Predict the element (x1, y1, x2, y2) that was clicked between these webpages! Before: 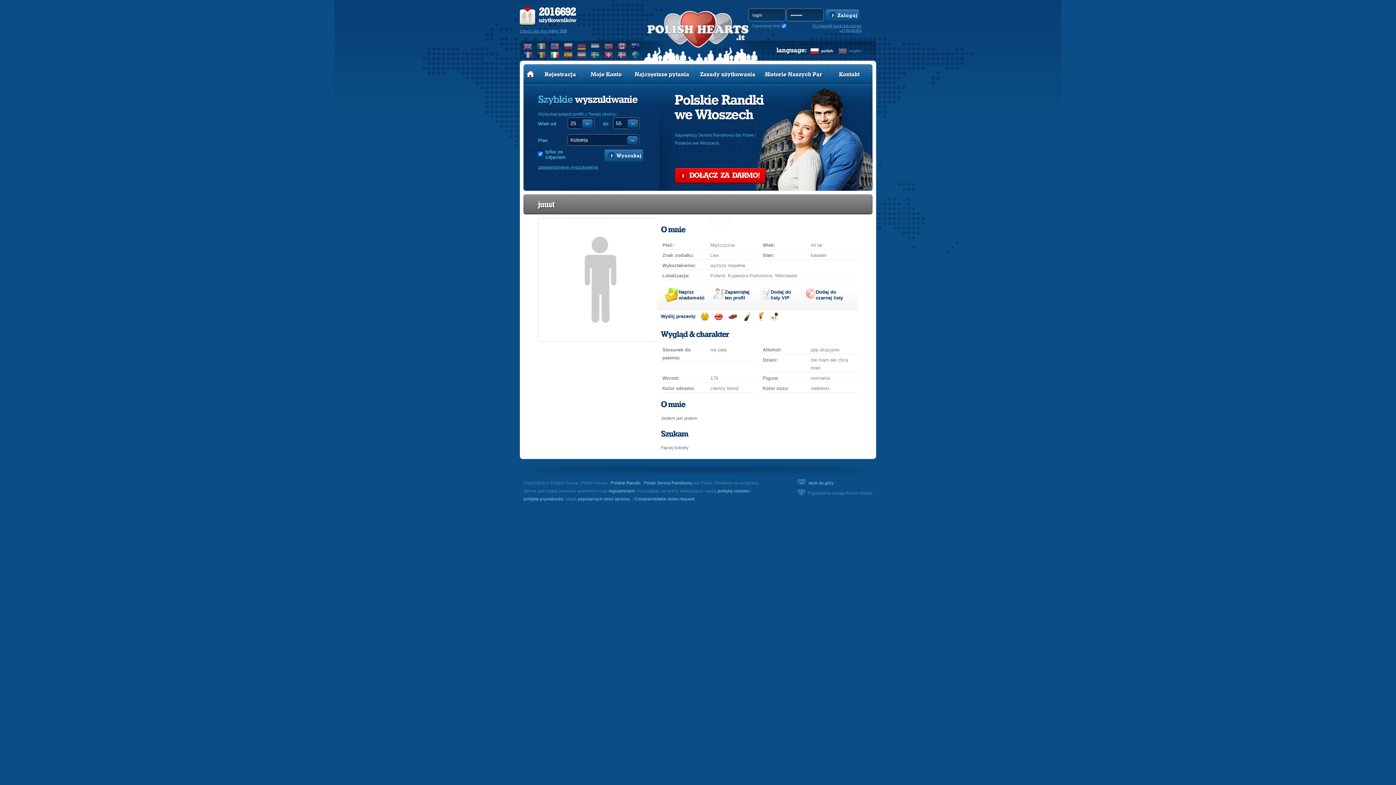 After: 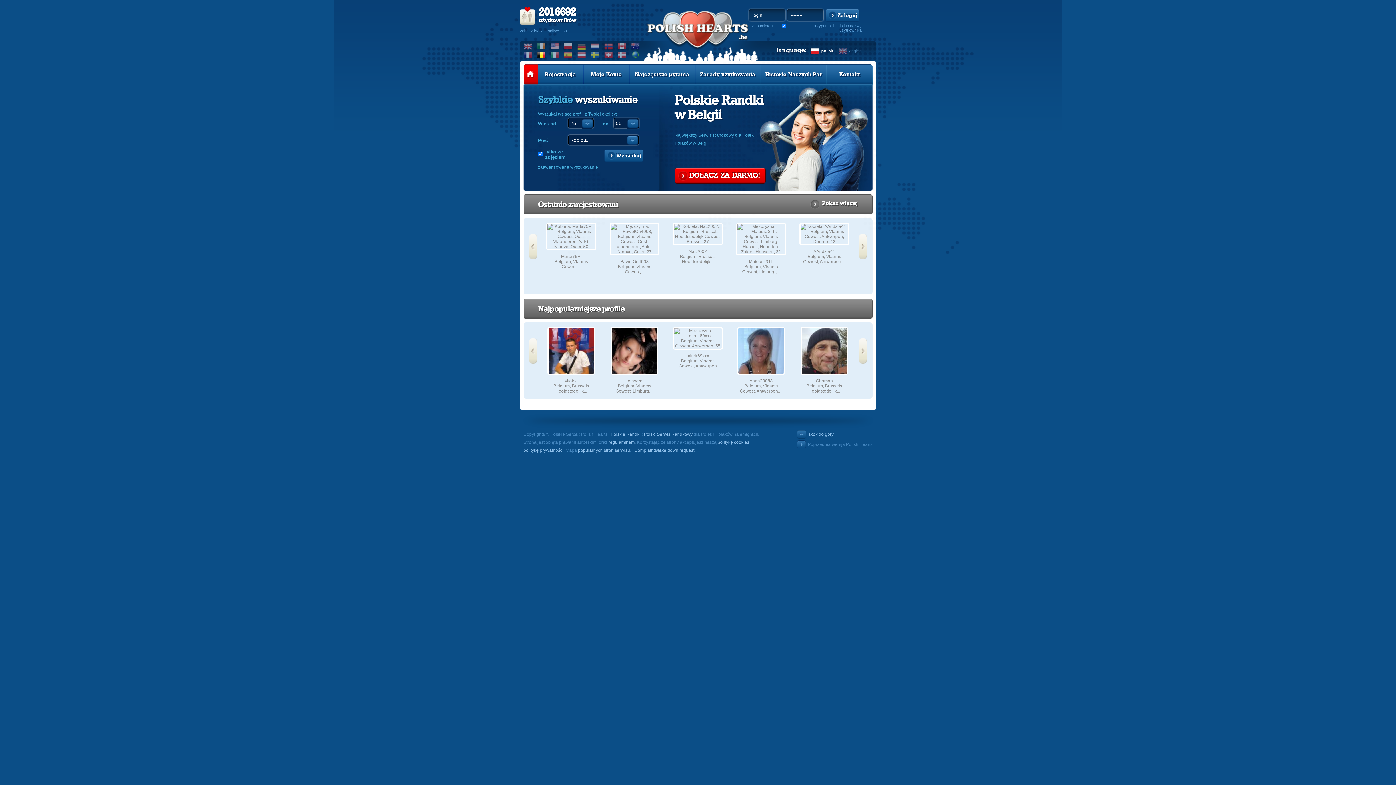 Action: bbox: (537, 51, 546, 58)